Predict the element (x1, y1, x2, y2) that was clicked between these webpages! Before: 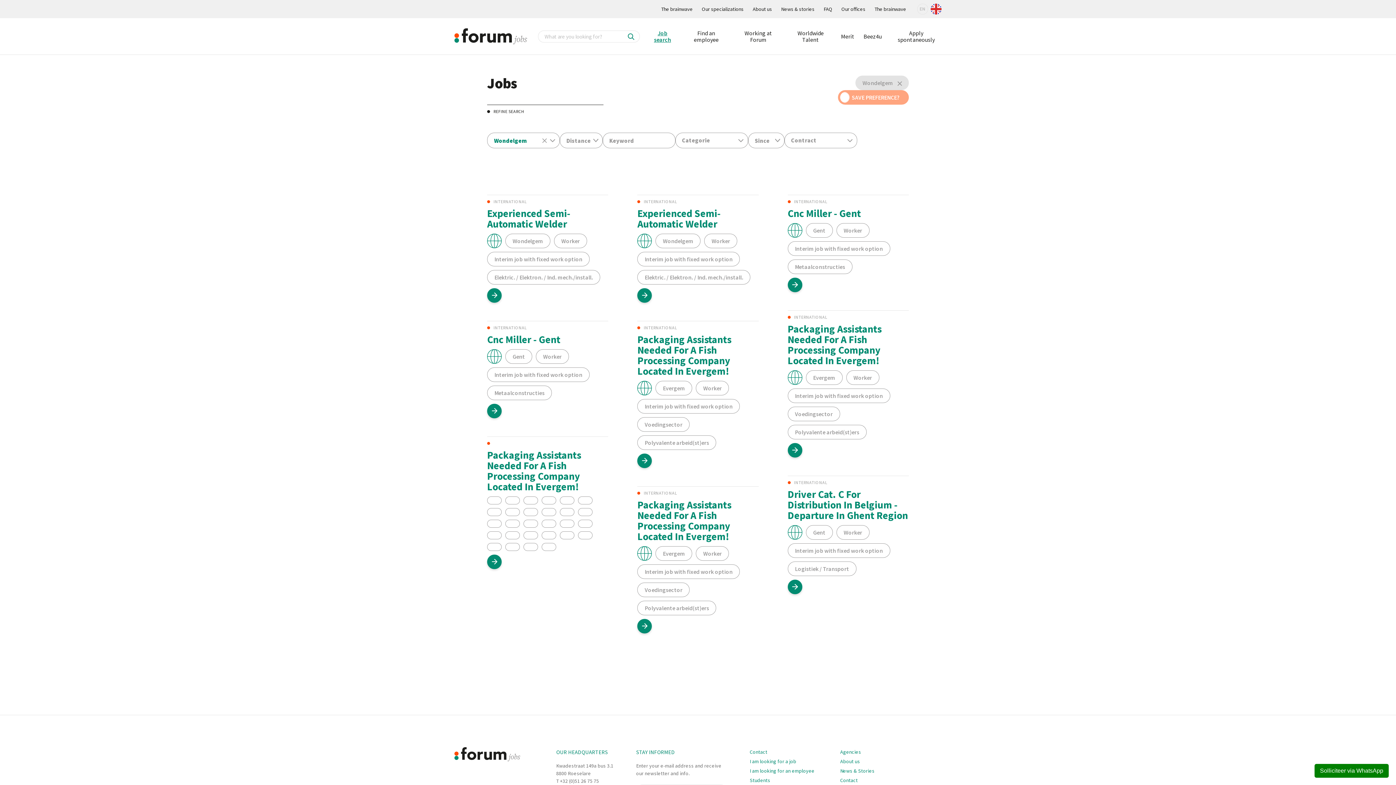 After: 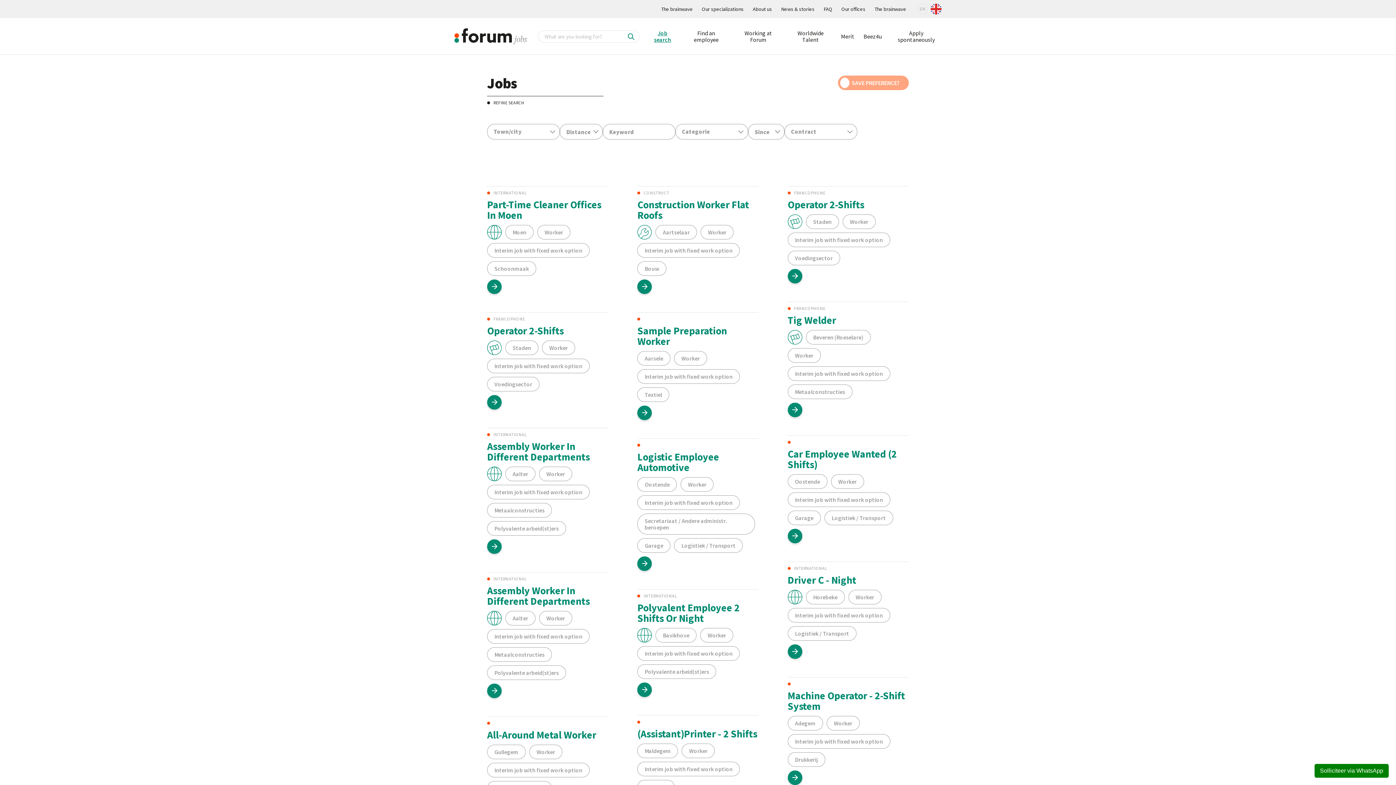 Action: label: Wondelgem  bbox: (855, 75, 909, 90)